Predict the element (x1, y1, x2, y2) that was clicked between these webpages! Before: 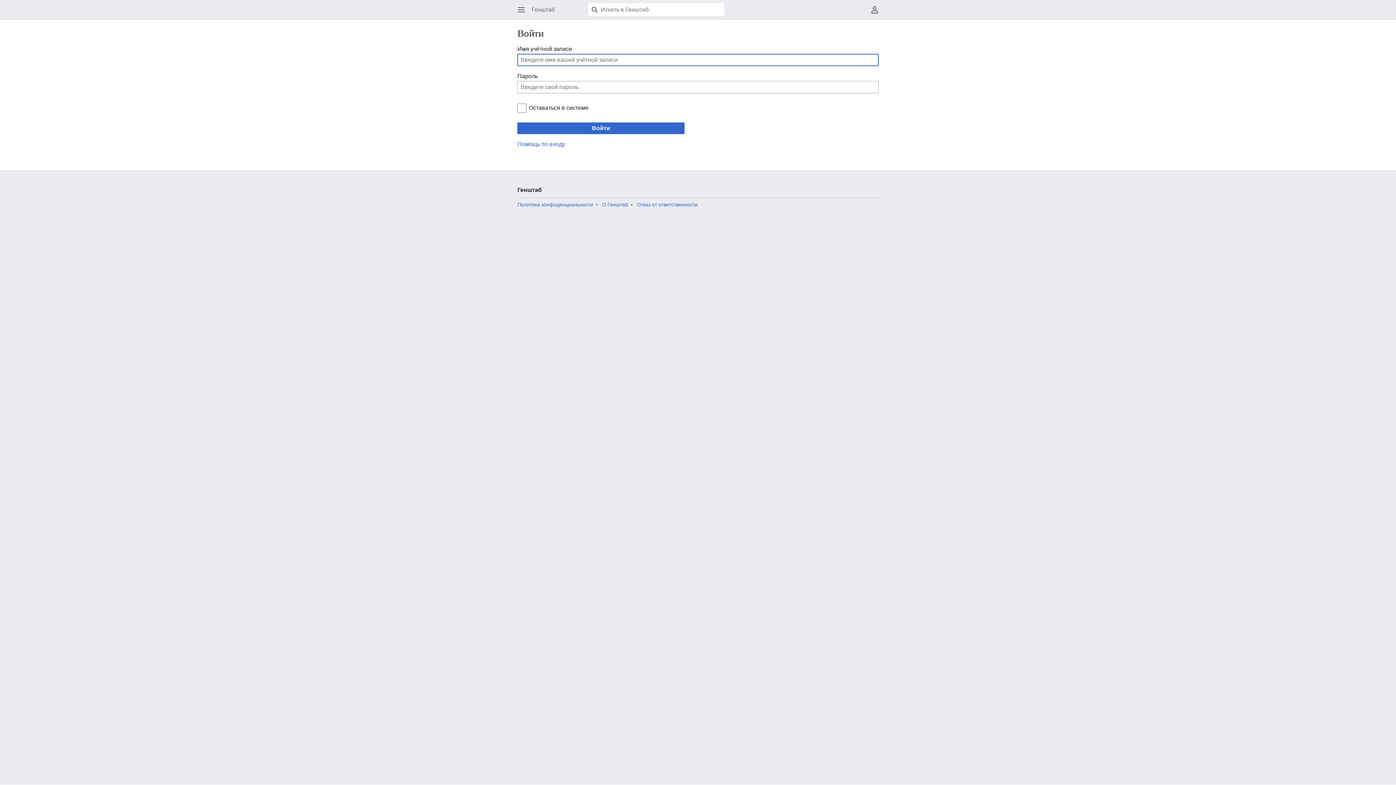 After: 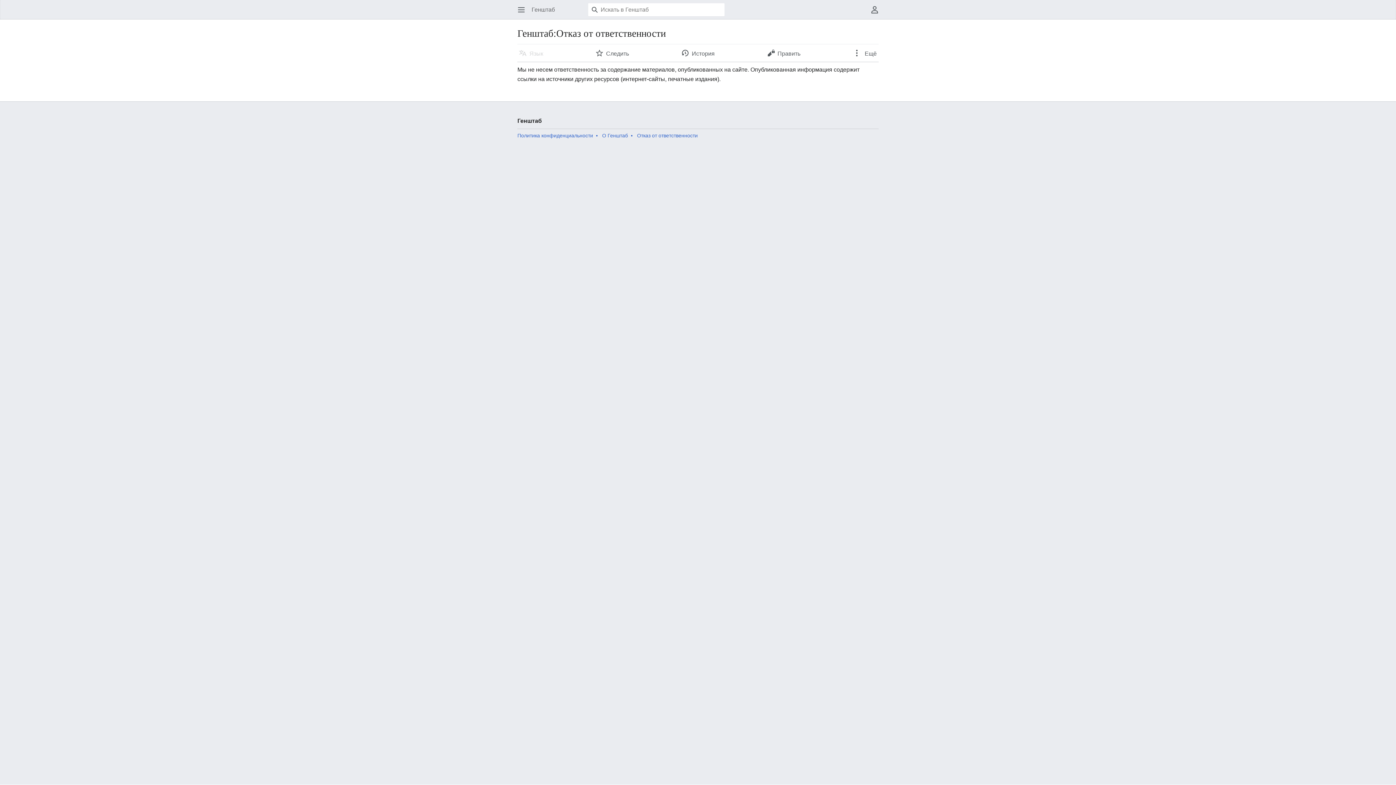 Action: bbox: (637, 201, 697, 207) label: Отказ от ответственности